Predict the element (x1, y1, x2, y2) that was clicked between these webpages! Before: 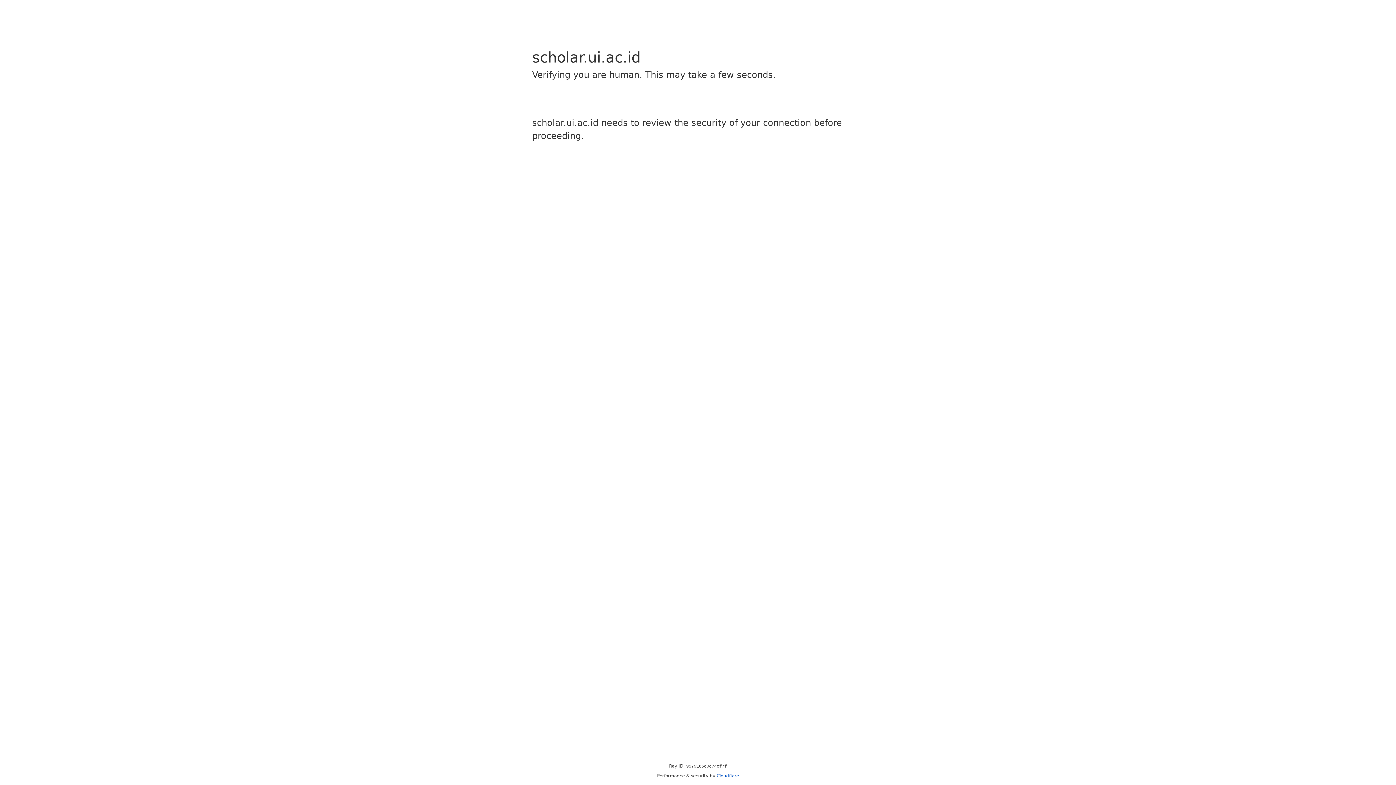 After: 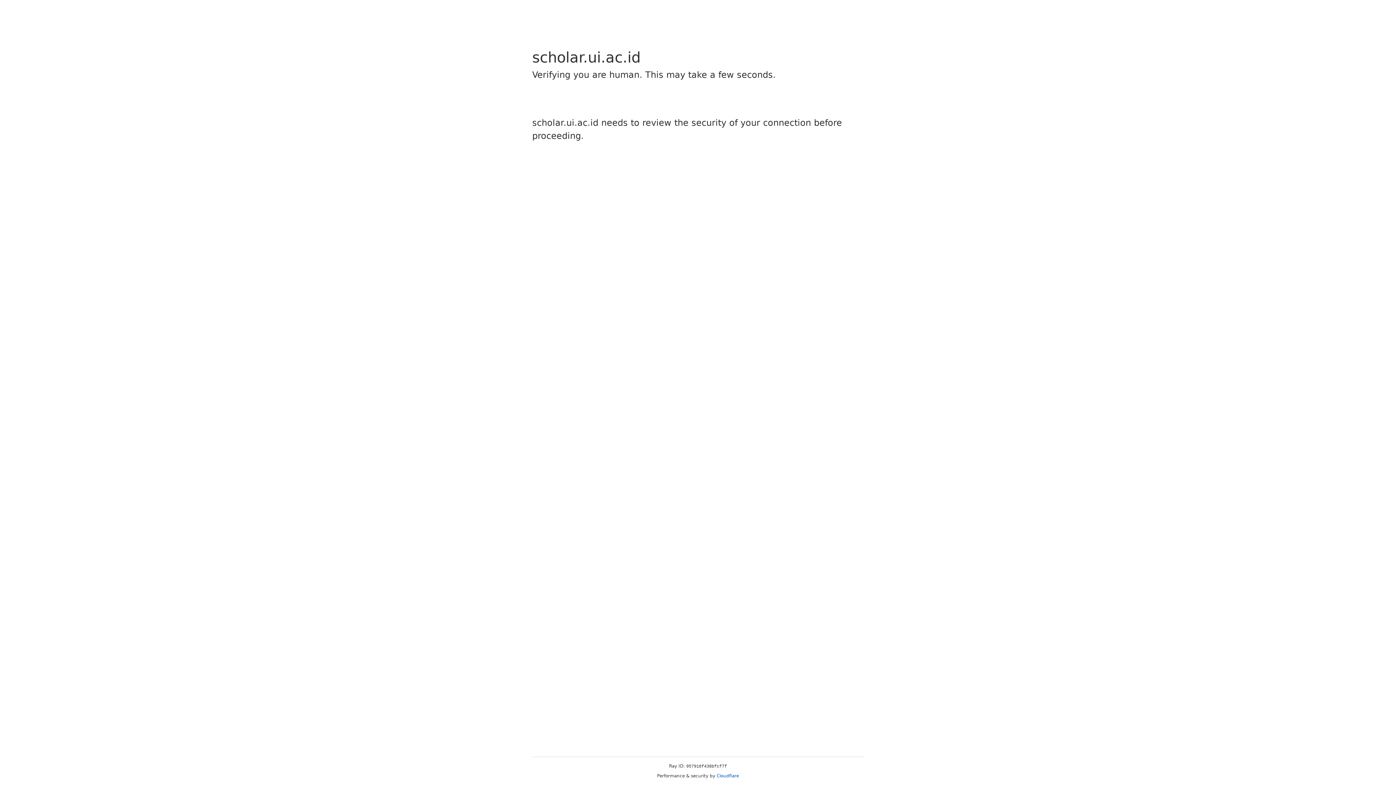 Action: bbox: (716, 773, 739, 778) label: Cloudflare